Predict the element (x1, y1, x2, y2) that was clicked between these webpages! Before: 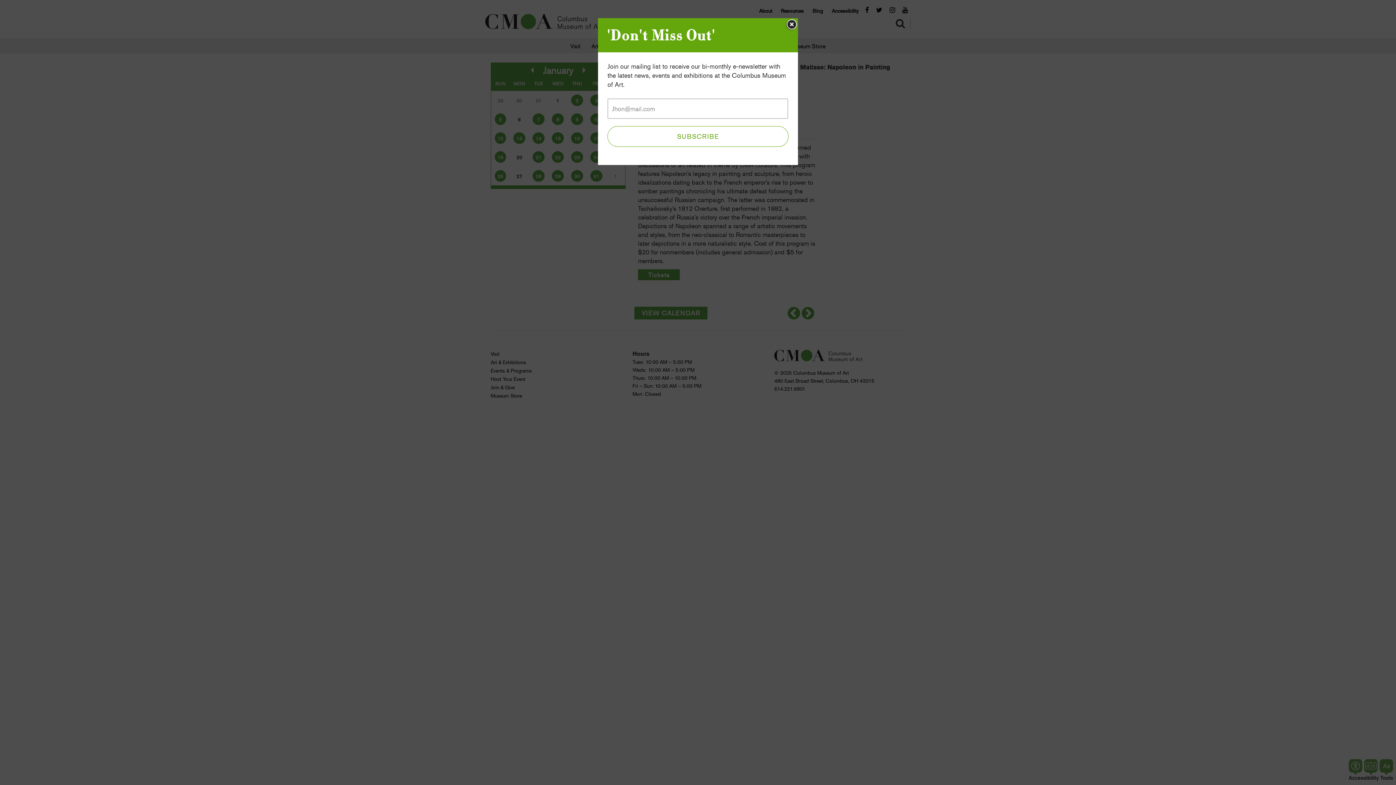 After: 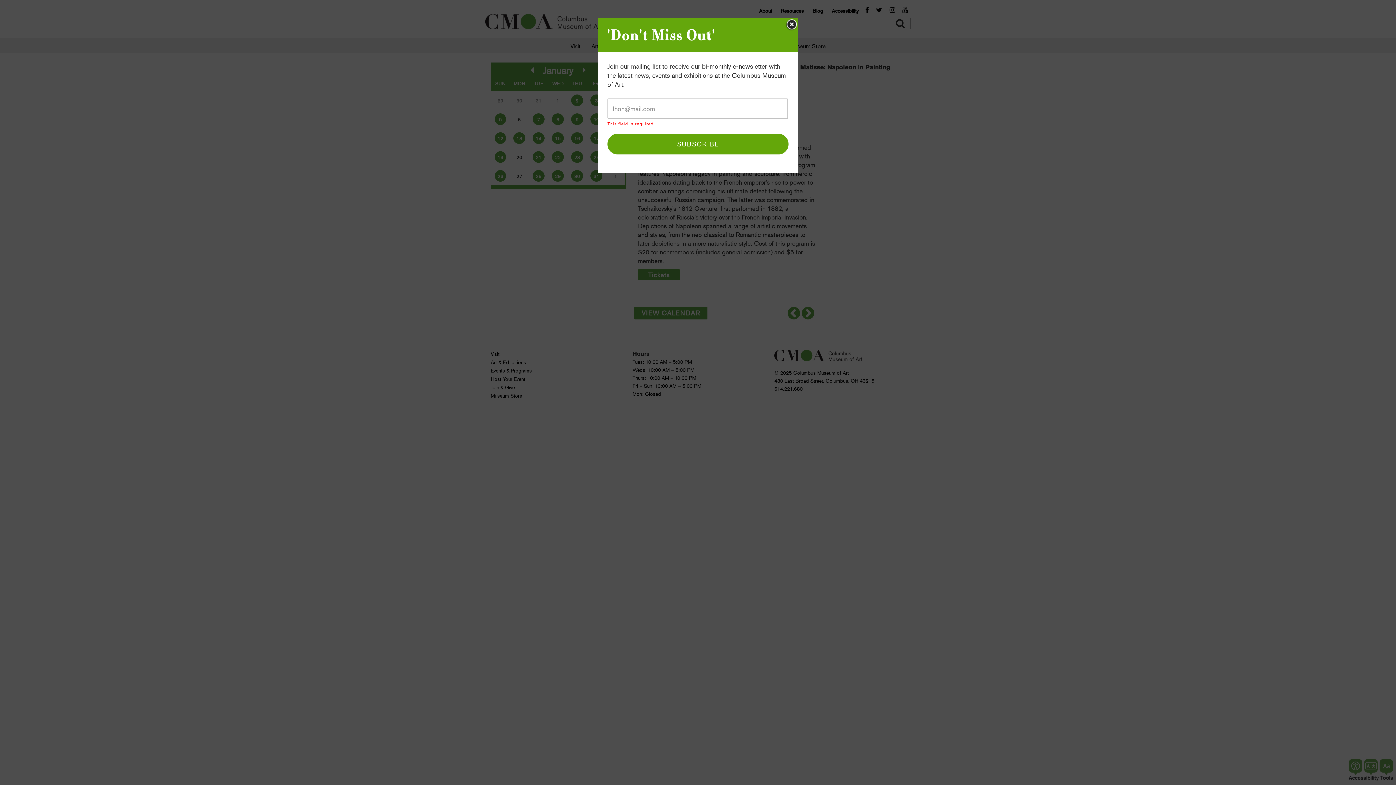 Action: bbox: (607, 126, 788, 146) label: SUBSCRIBE